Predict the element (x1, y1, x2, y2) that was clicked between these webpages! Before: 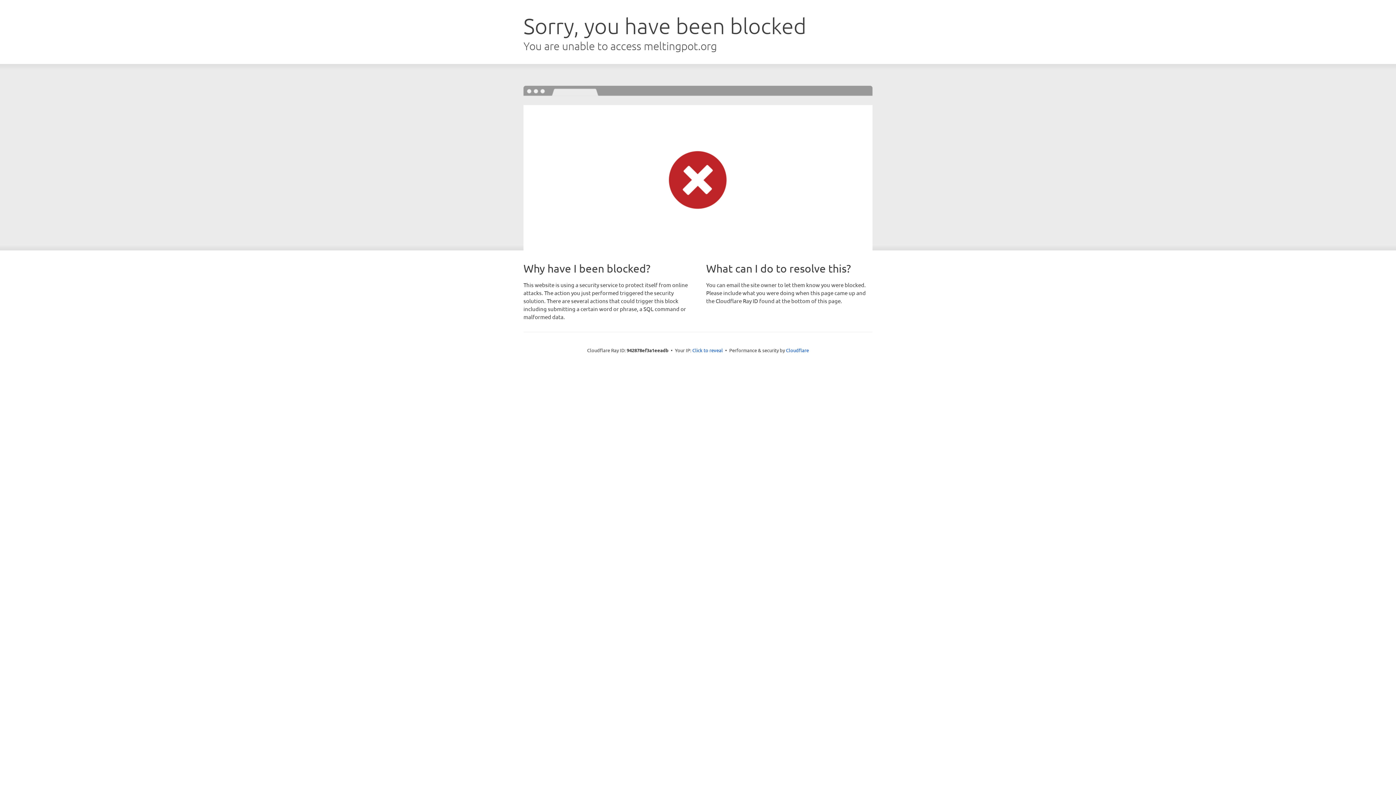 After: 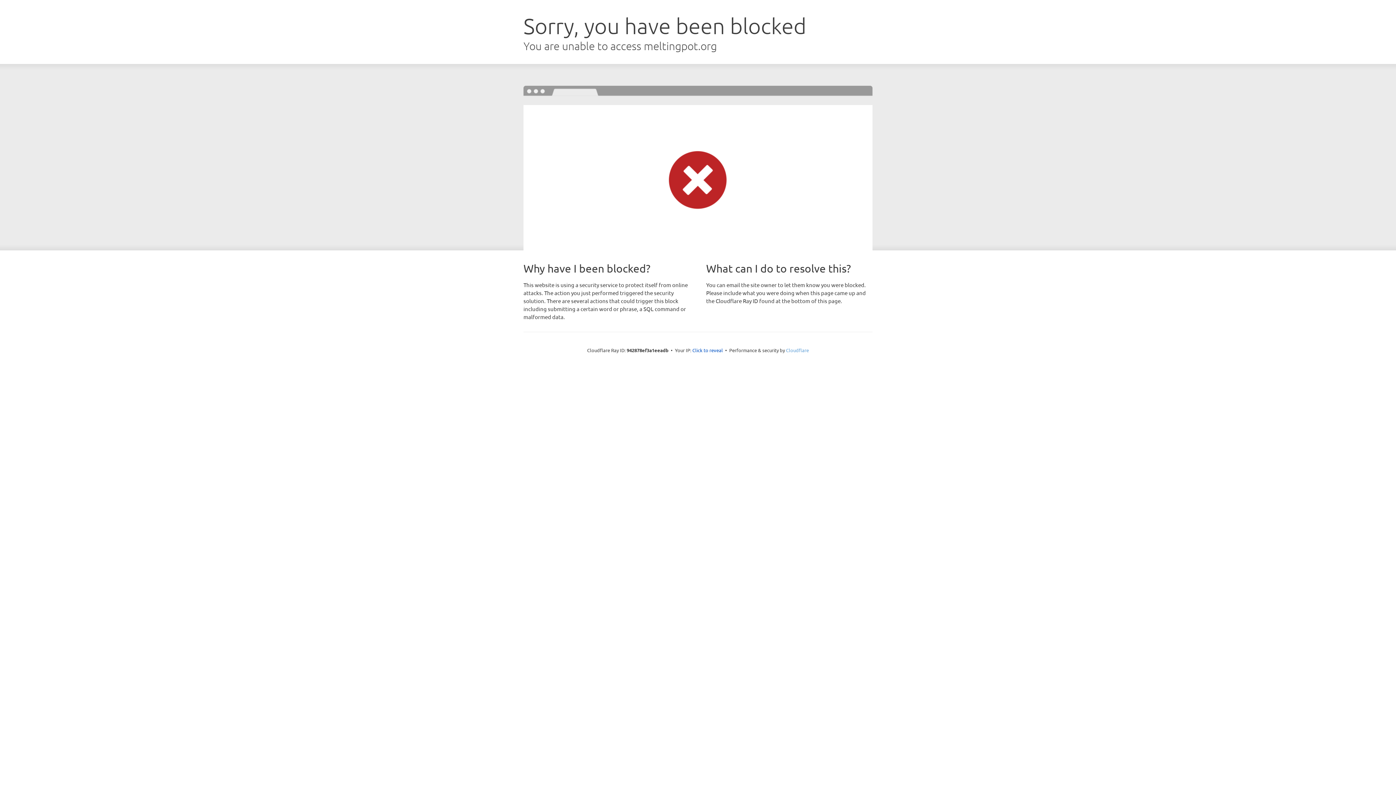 Action: label: Cloudflare bbox: (786, 347, 809, 353)